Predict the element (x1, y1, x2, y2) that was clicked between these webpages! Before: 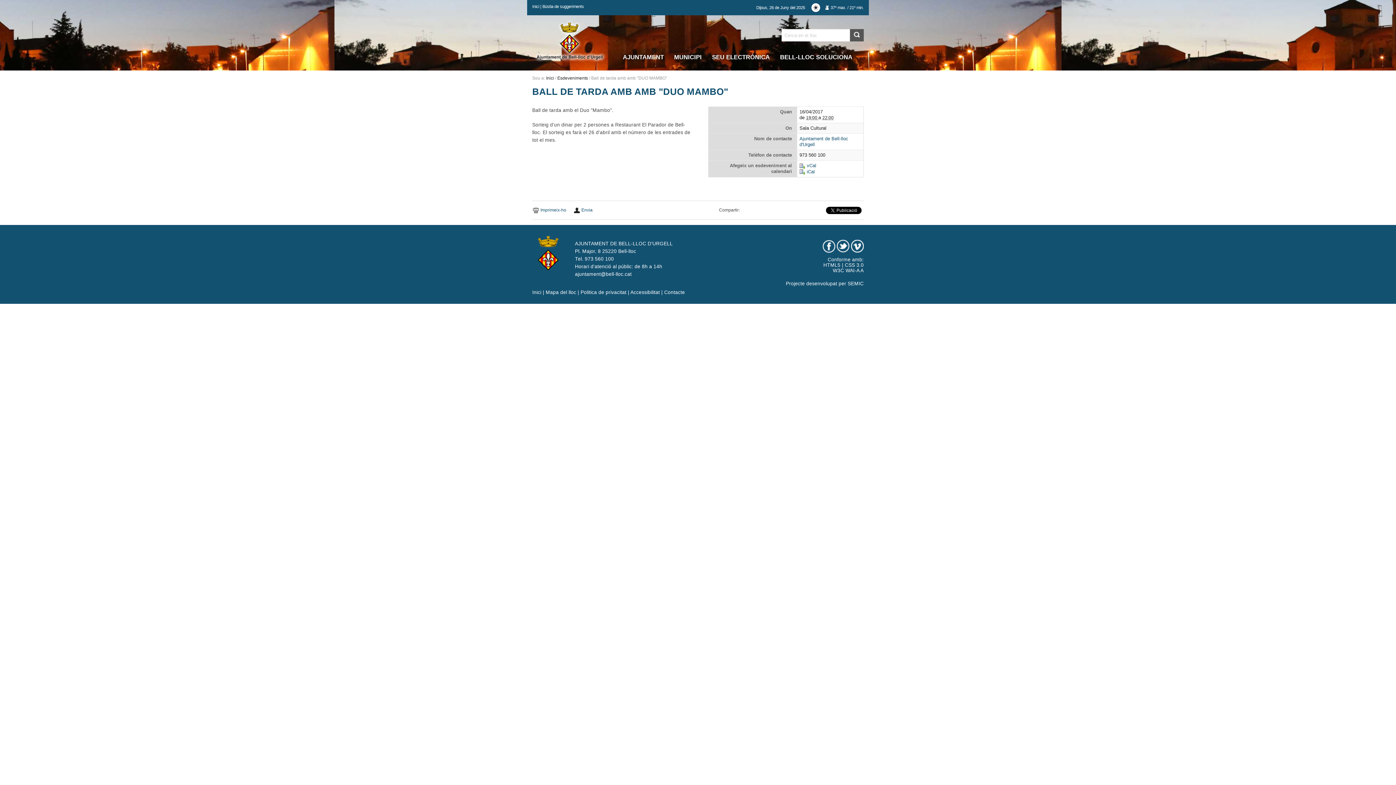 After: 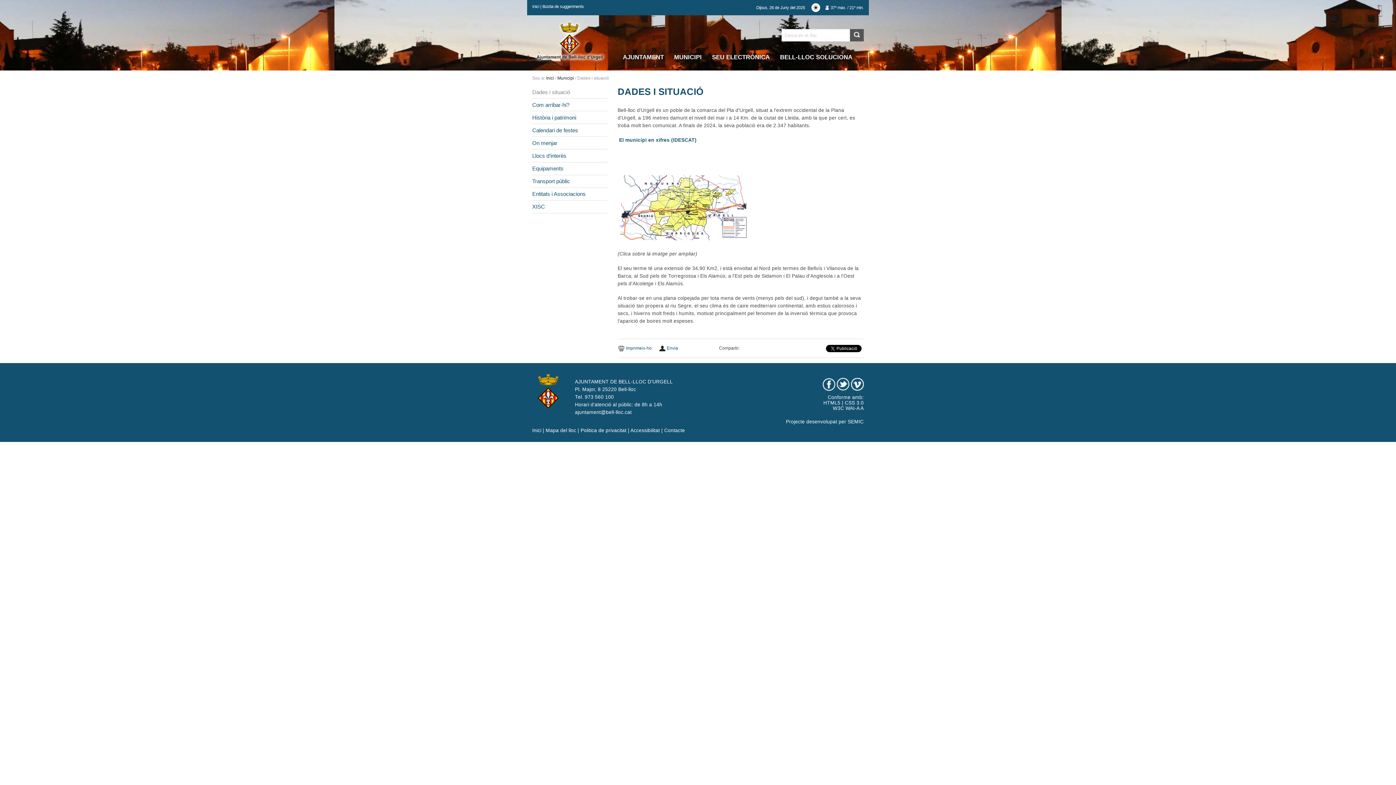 Action: bbox: (669, 49, 707, 65) label: MUNICIPI